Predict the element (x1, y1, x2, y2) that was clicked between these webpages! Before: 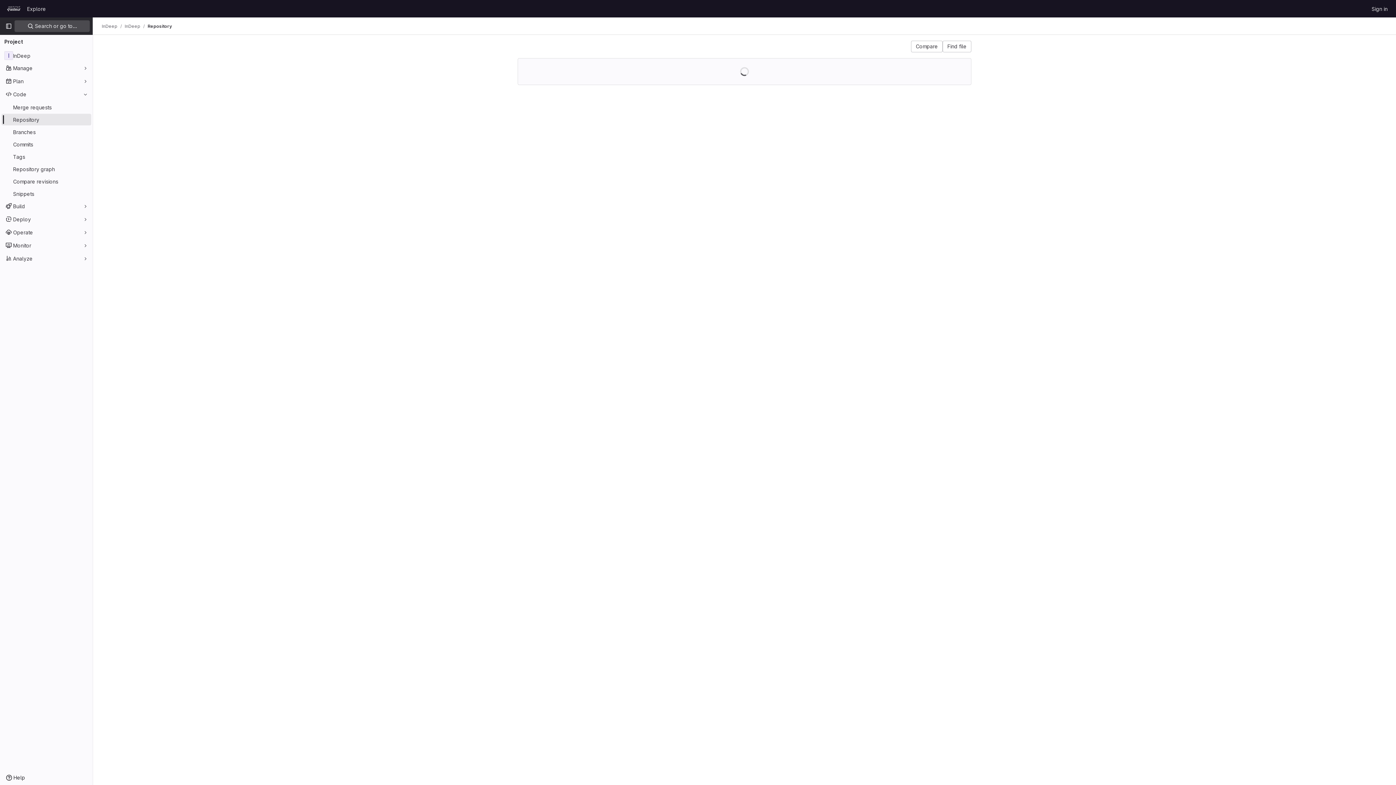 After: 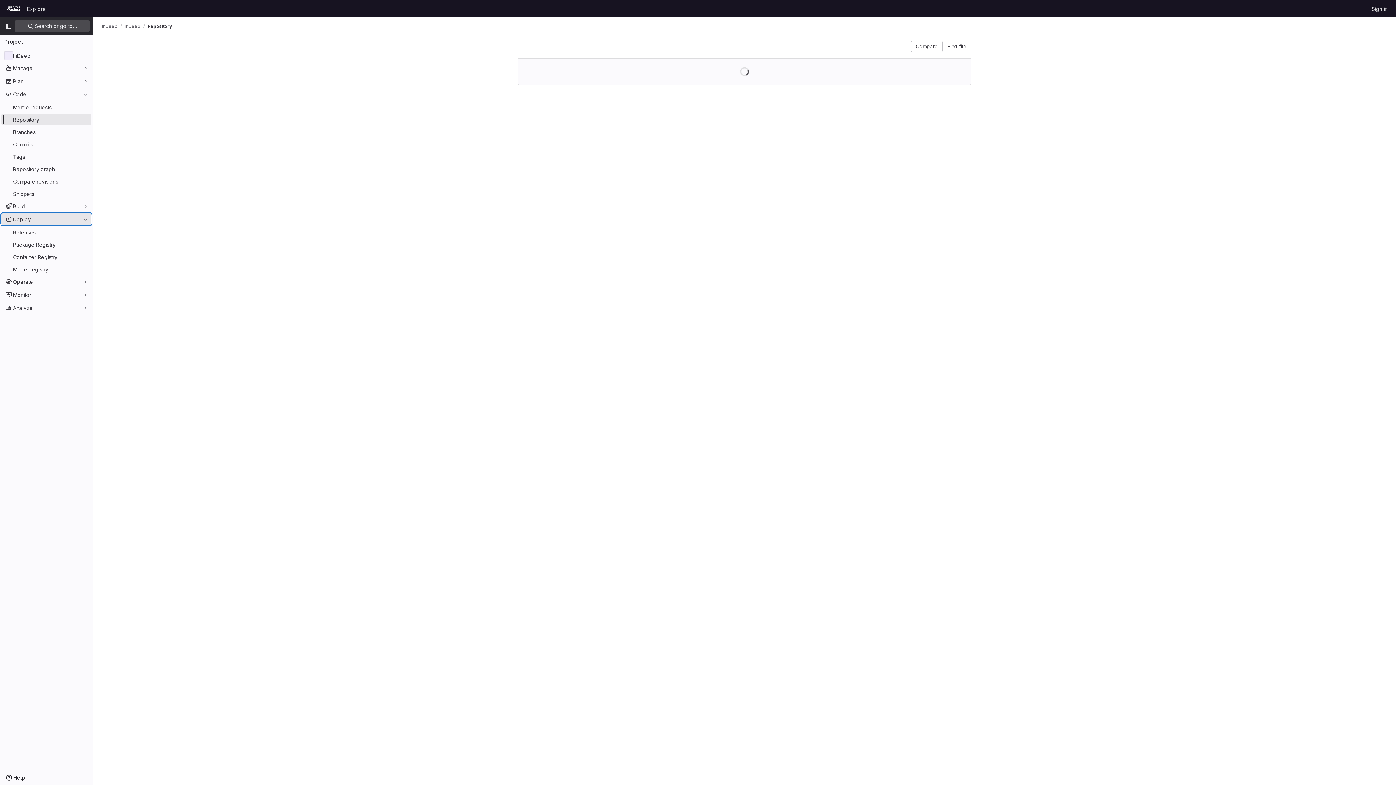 Action: bbox: (1, 213, 91, 225) label: Deploy